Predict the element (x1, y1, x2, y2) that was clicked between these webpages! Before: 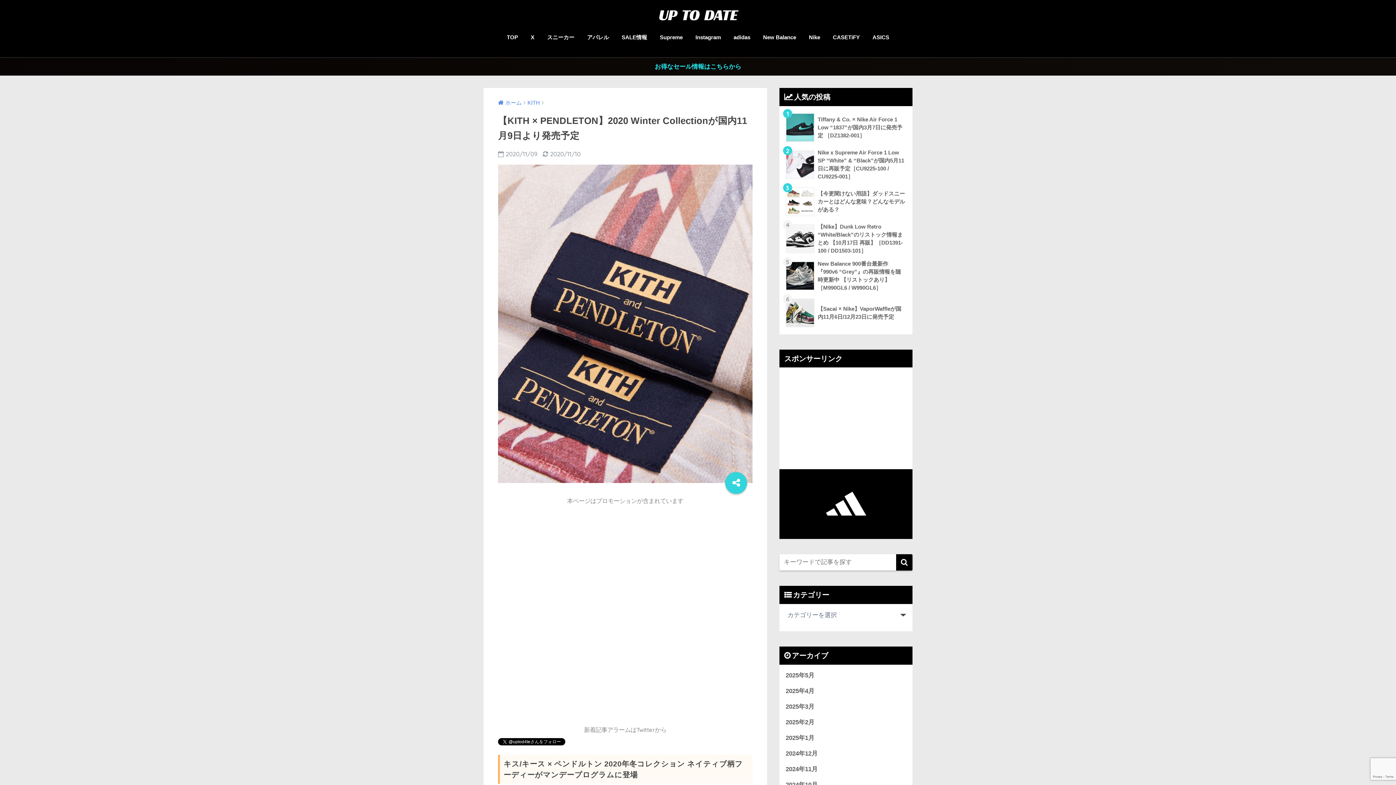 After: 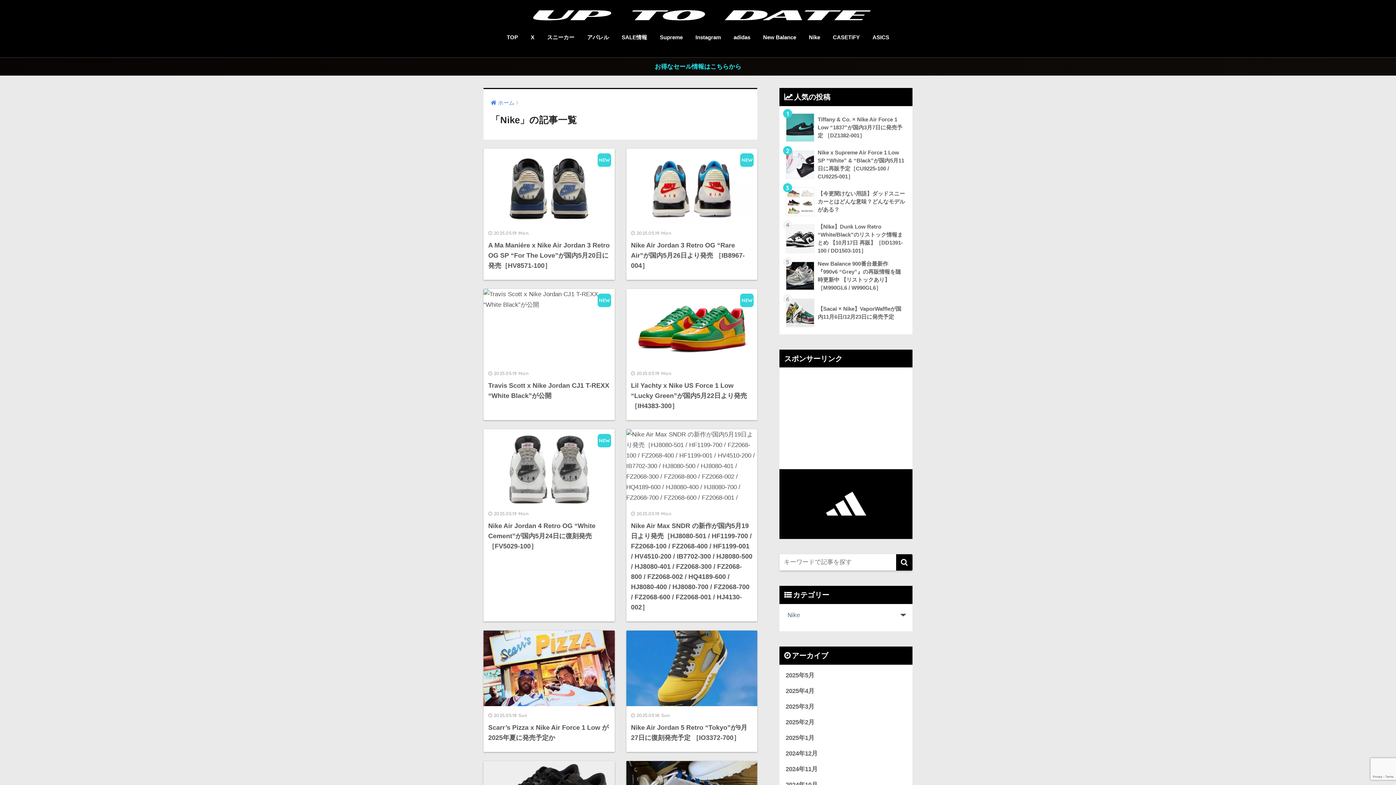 Action: bbox: (803, 29, 825, 46) label: Nike